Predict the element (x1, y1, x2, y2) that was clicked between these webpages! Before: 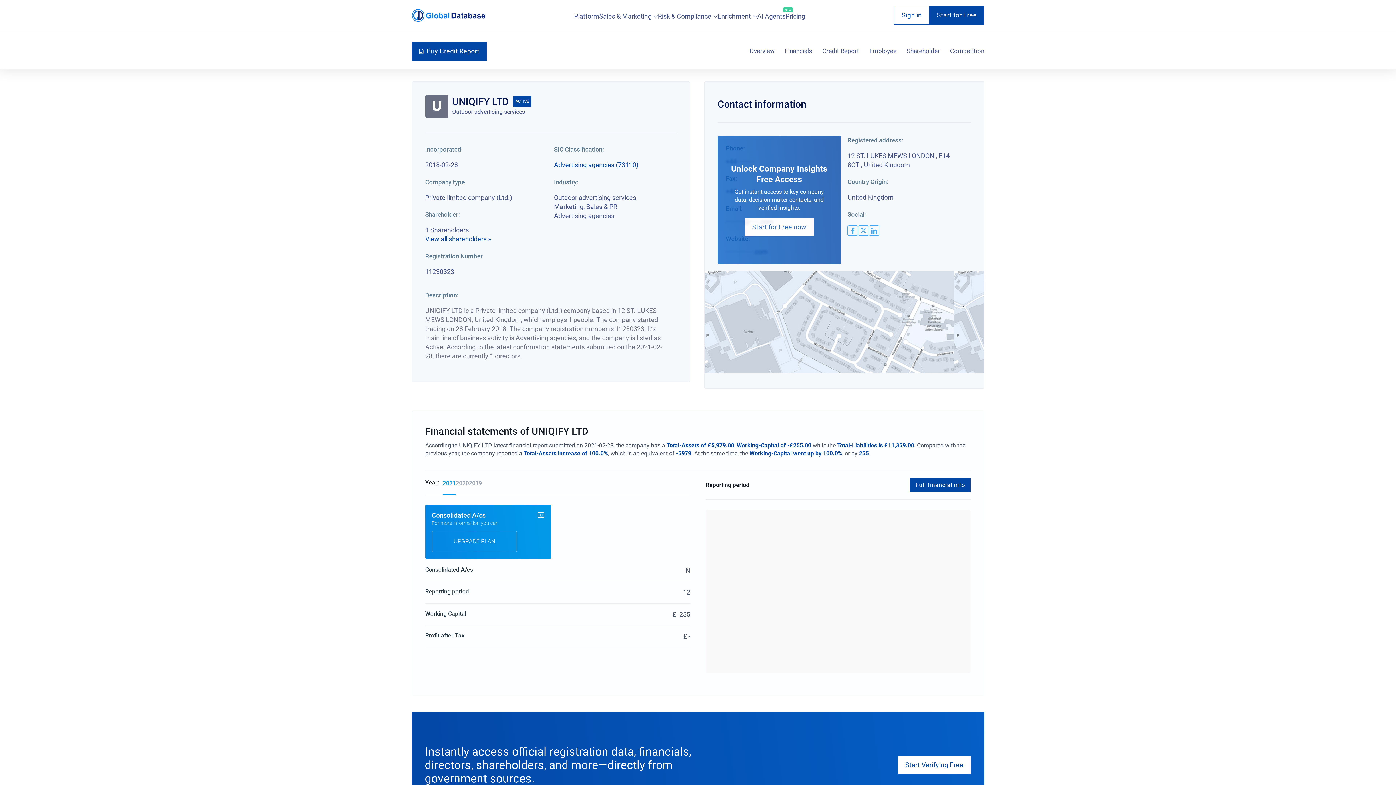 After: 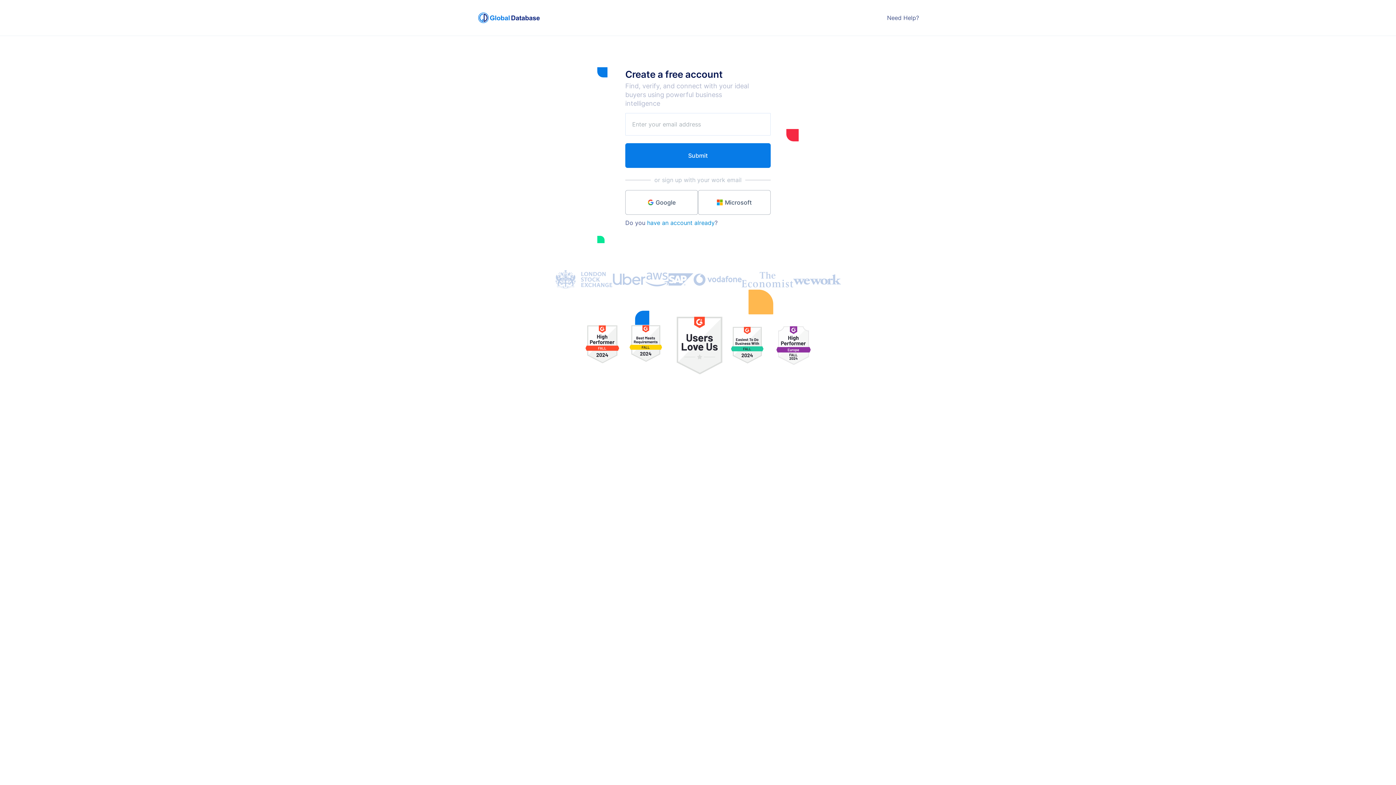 Action: bbox: (431, 531, 517, 552) label: UPGRADE PLAN